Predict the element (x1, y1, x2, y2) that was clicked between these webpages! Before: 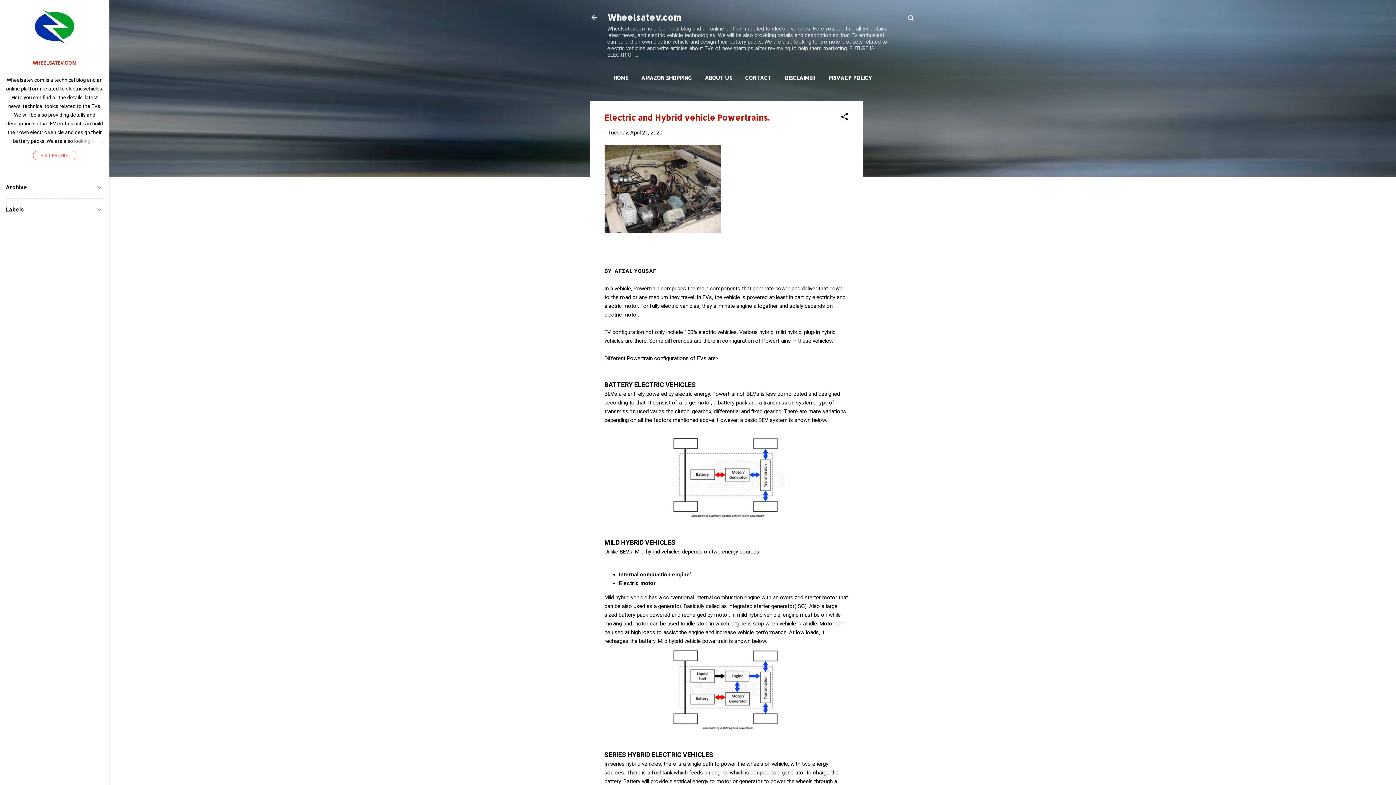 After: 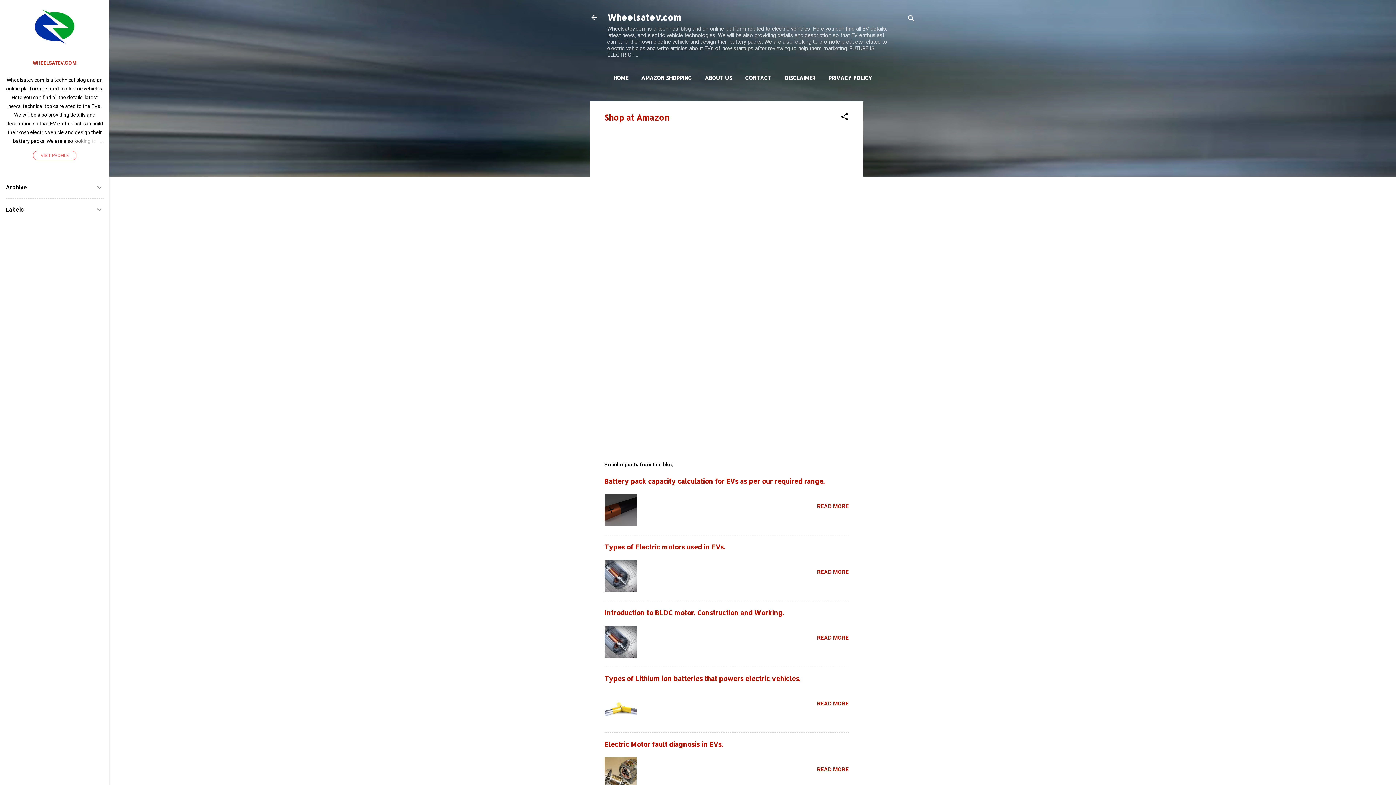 Action: bbox: (638, 70, 694, 85) label: AMAZON SHOPPING